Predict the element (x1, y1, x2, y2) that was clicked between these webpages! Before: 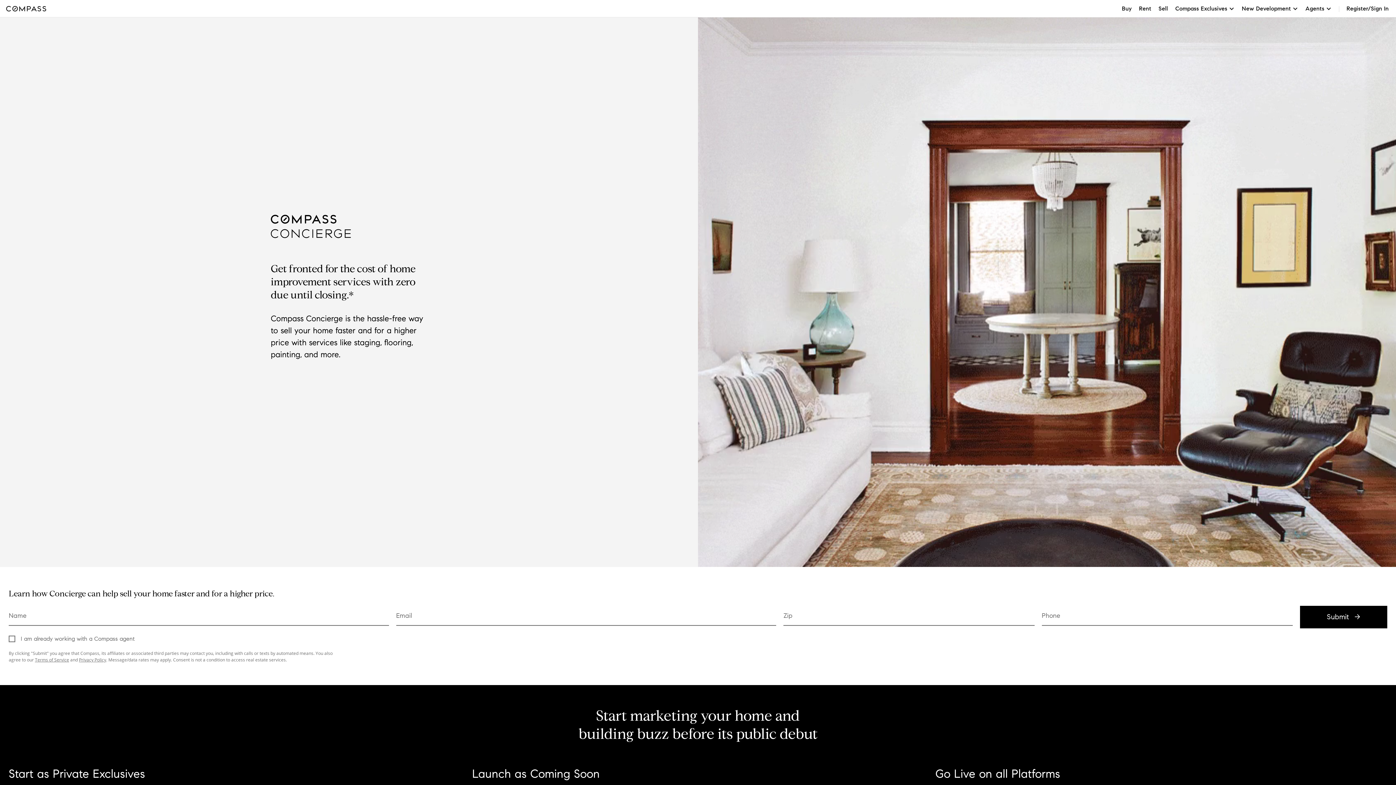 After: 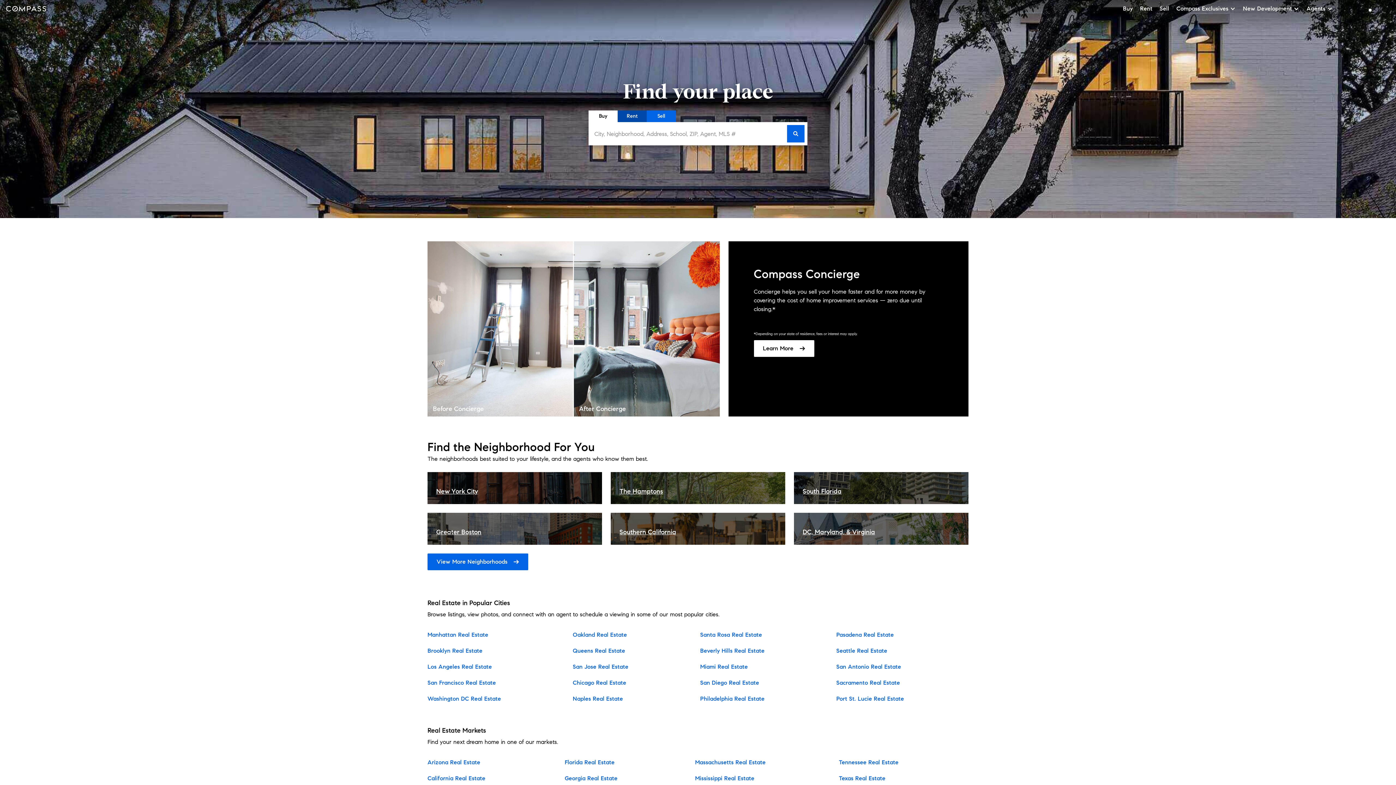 Action: bbox: (0, 0, 55, 17)